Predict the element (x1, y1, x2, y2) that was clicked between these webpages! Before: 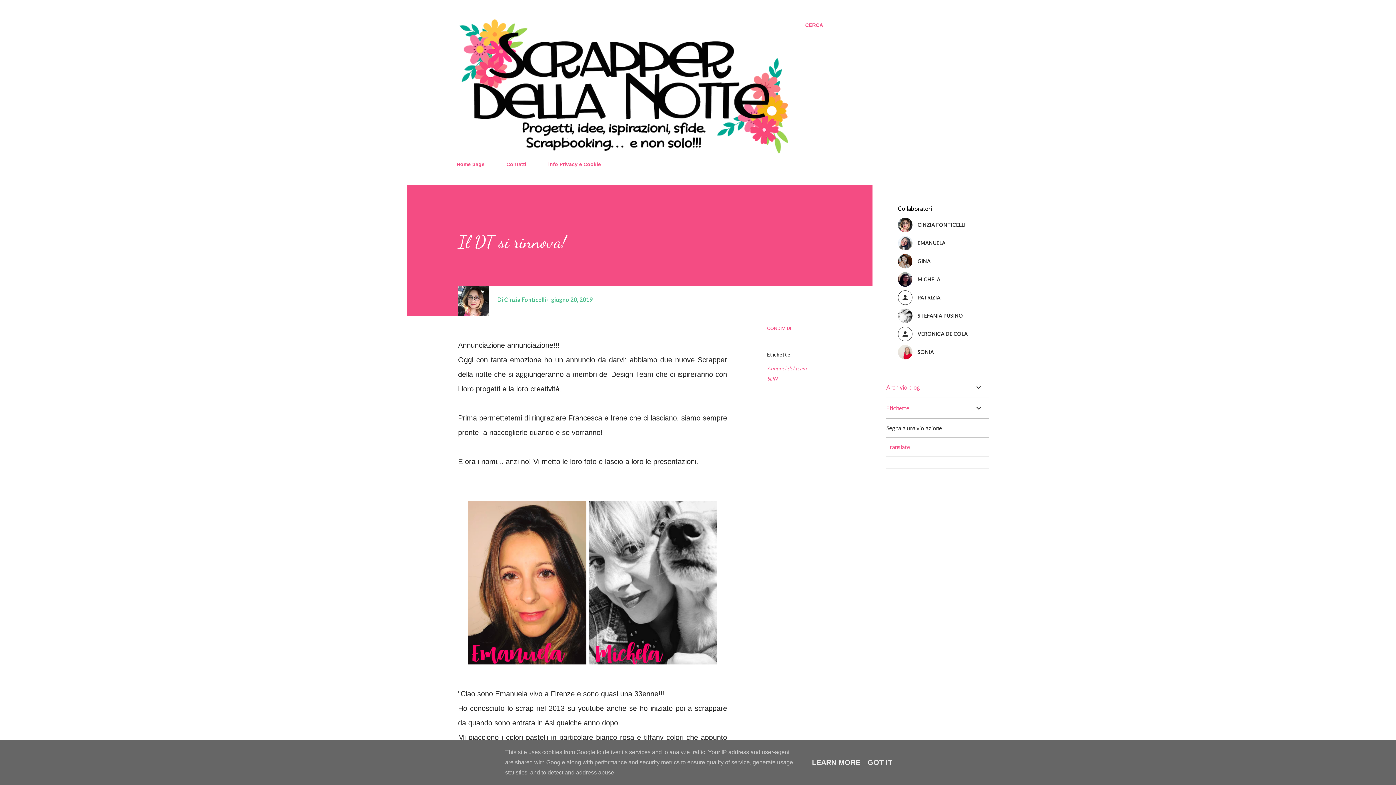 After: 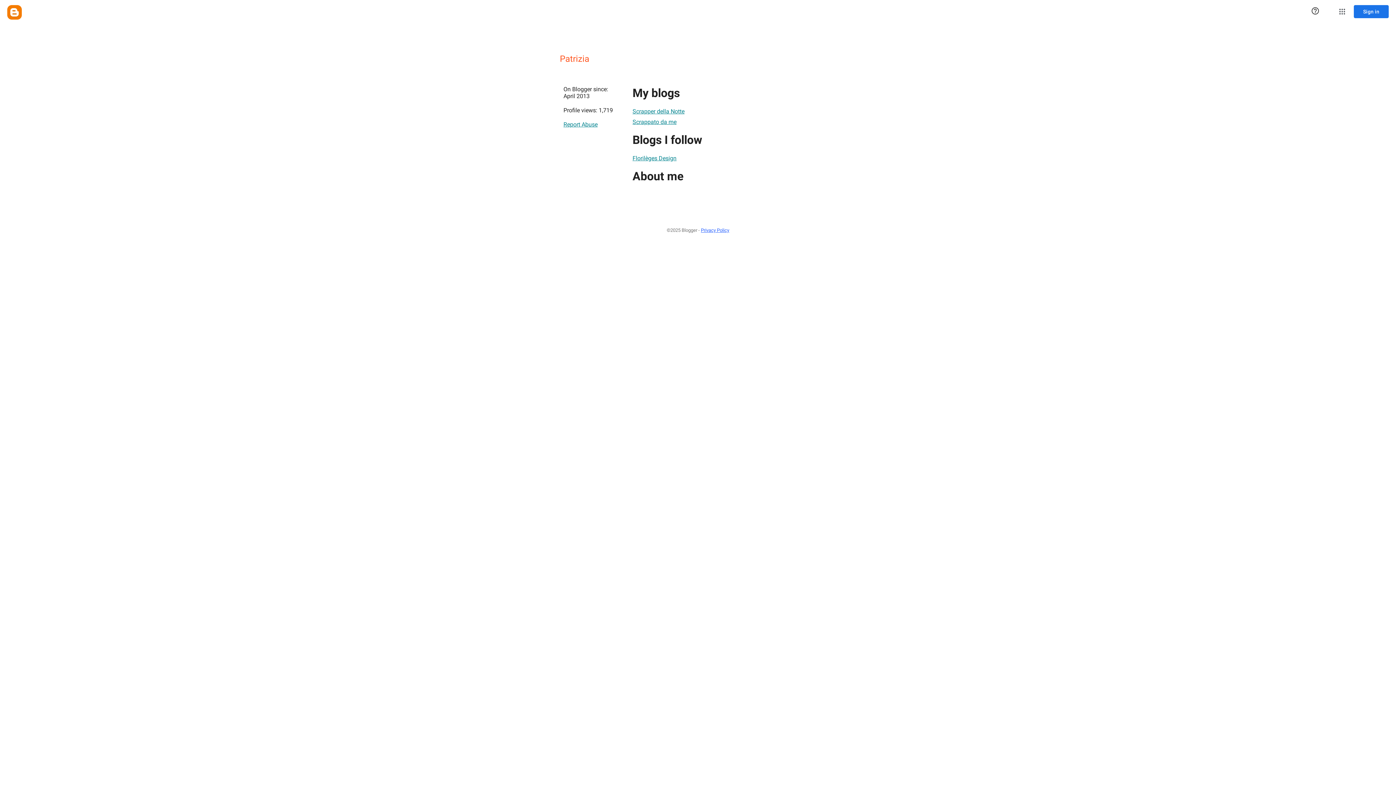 Action: label: PATRIZIA bbox: (898, 290, 977, 304)